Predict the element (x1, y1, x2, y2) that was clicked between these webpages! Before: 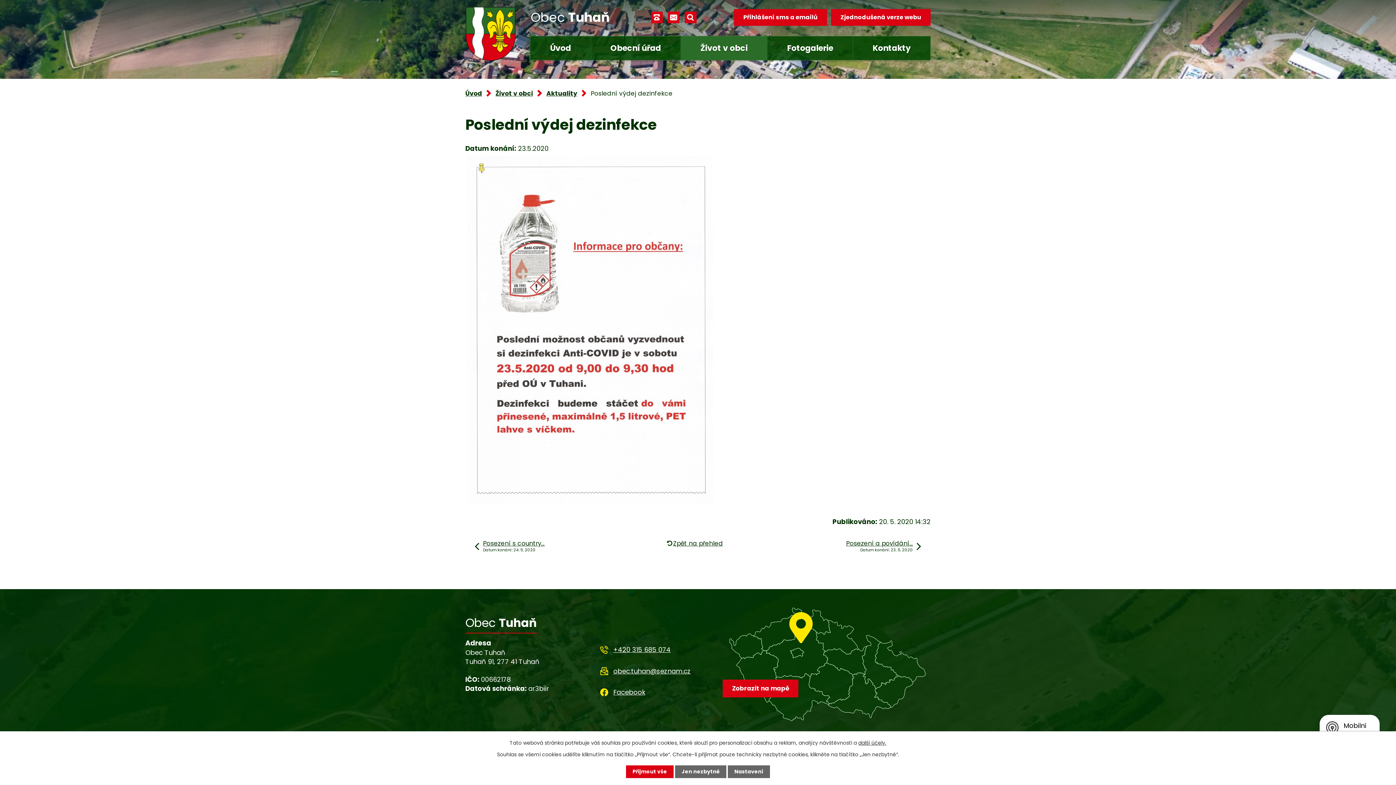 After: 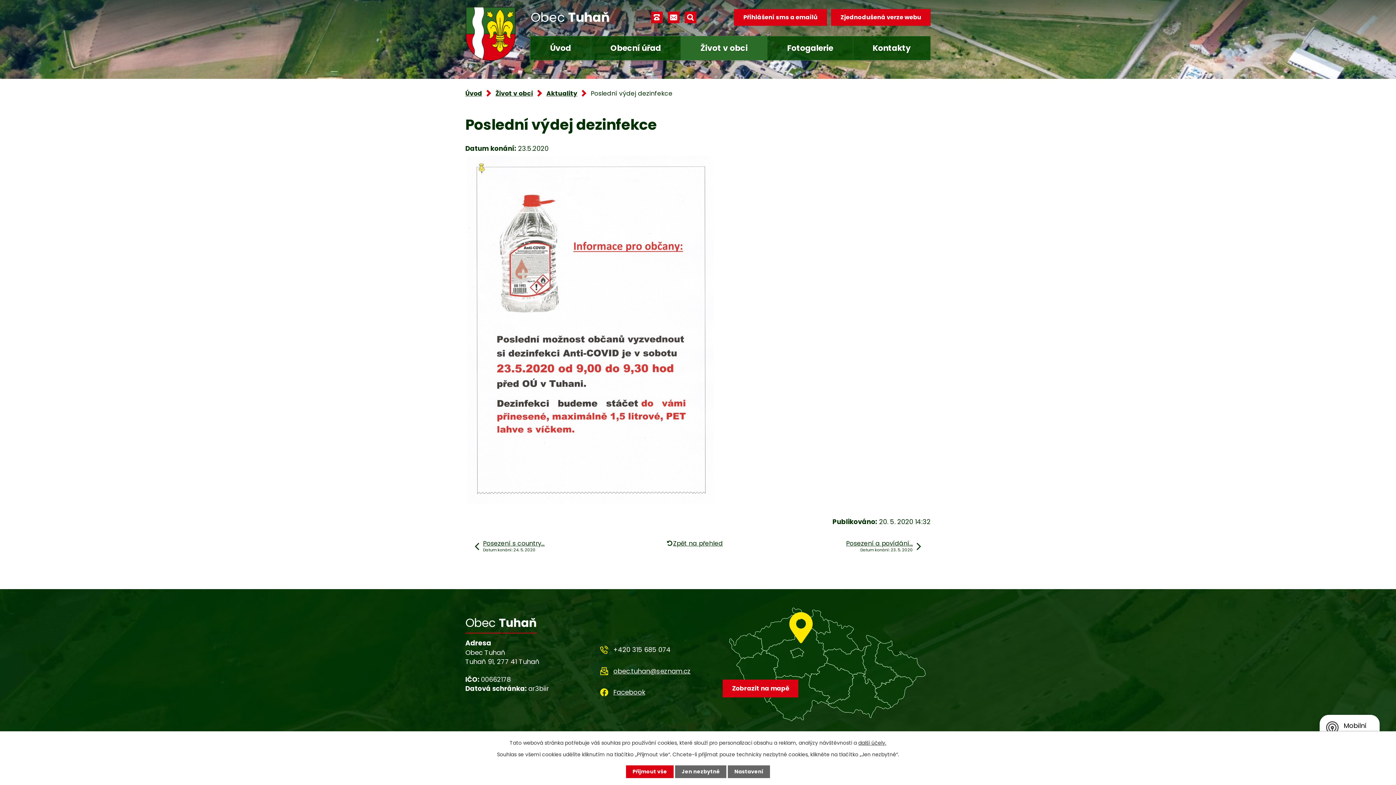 Action: label: +420 315 685 074 bbox: (600, 645, 670, 655)